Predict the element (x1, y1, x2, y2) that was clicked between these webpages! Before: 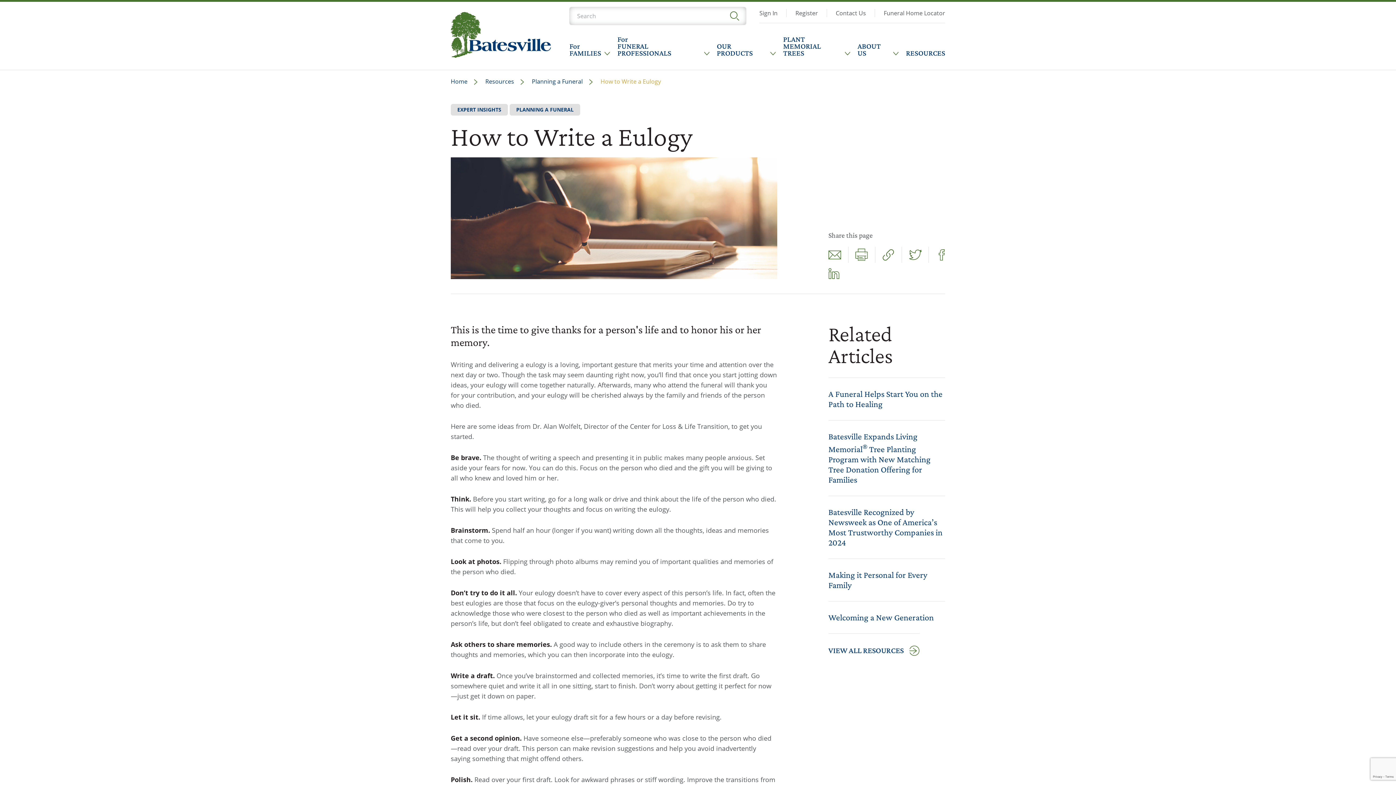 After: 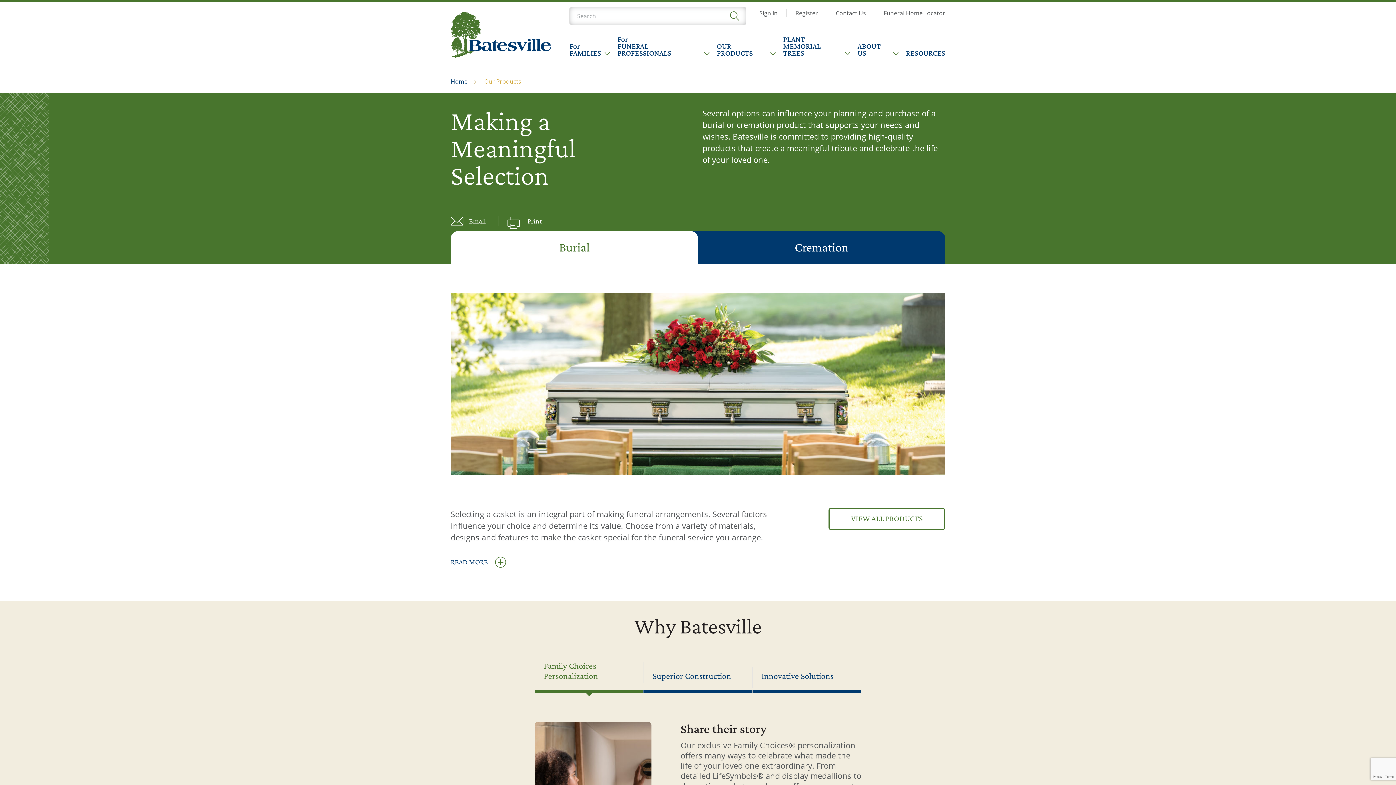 Action: bbox: (717, 42, 776, 56) label: OUR PRODUCTS